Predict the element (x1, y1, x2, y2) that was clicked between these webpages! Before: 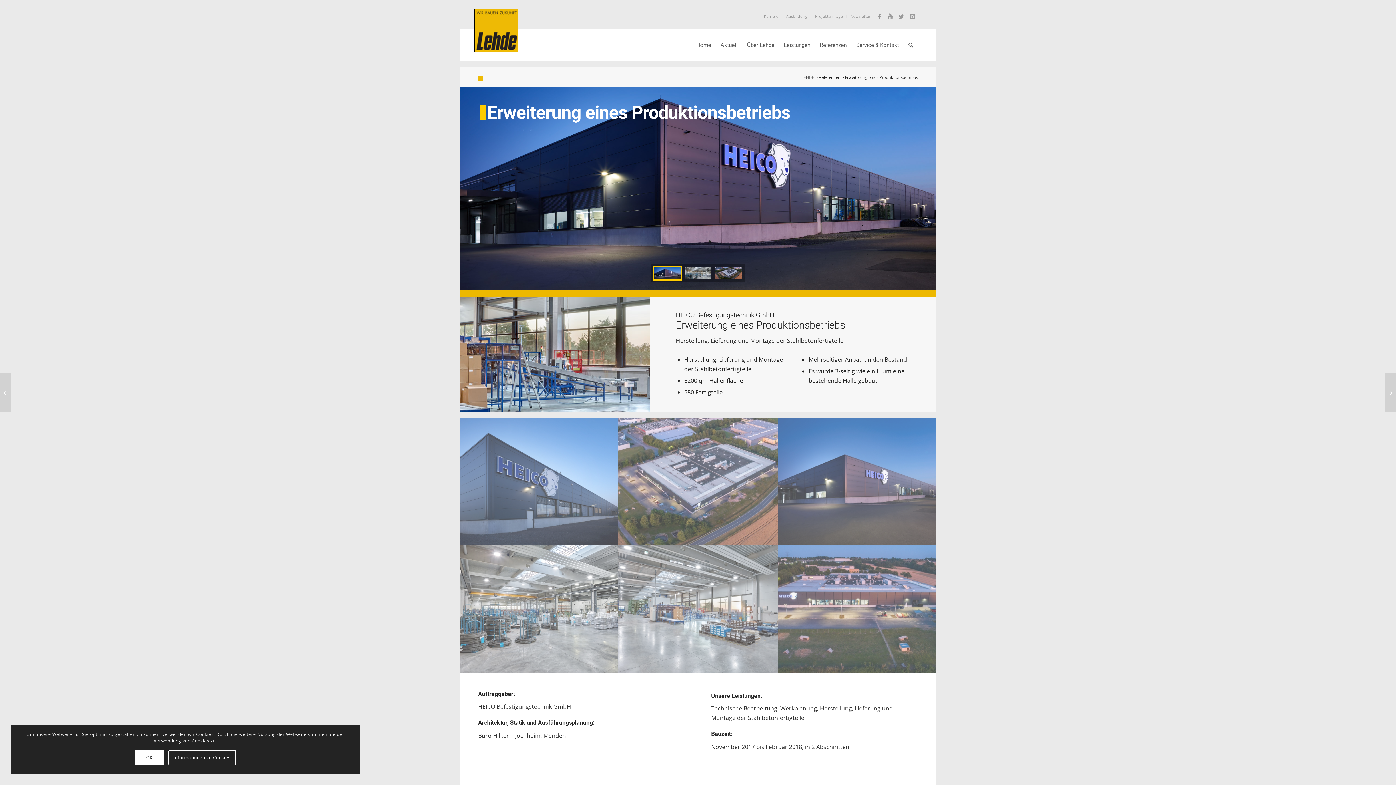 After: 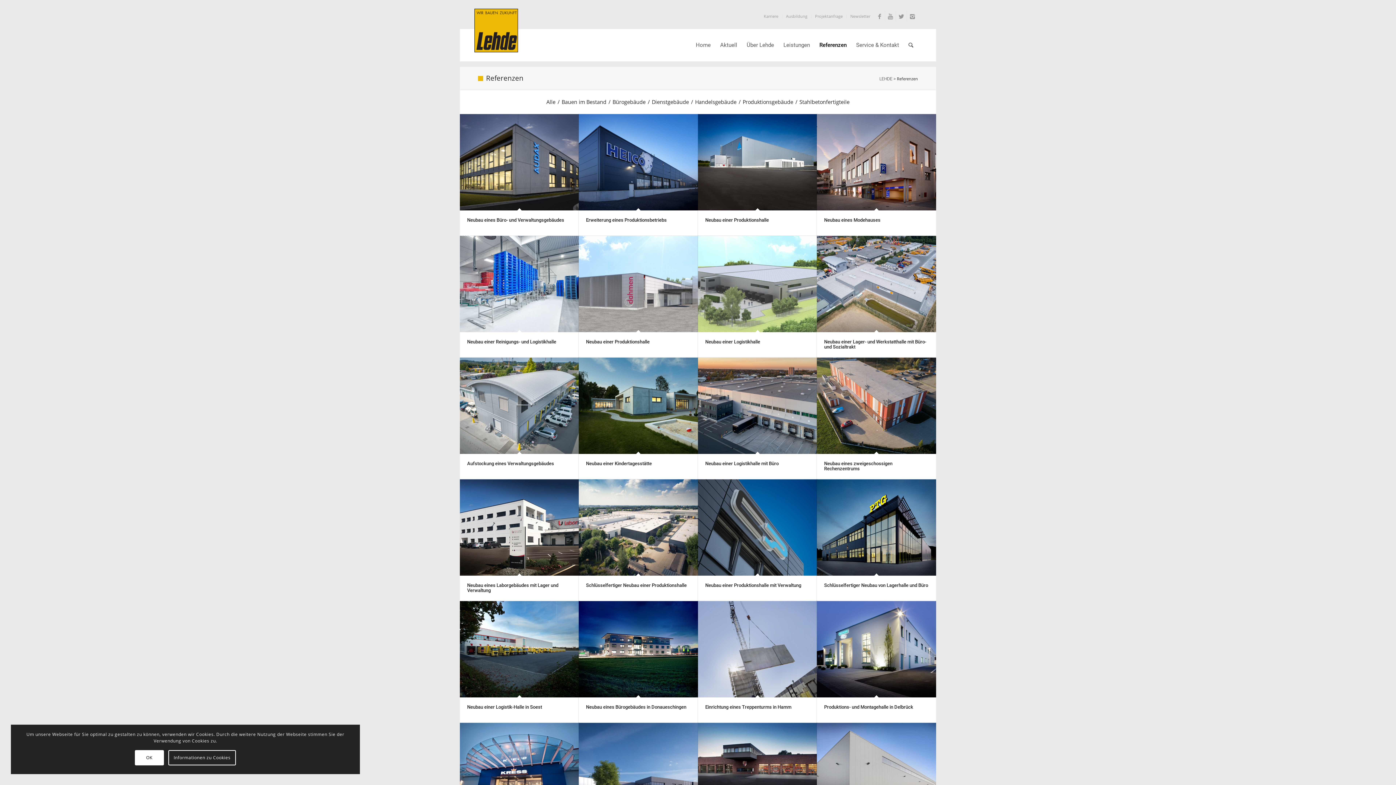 Action: bbox: (815, 28, 851, 61) label: Referenzen